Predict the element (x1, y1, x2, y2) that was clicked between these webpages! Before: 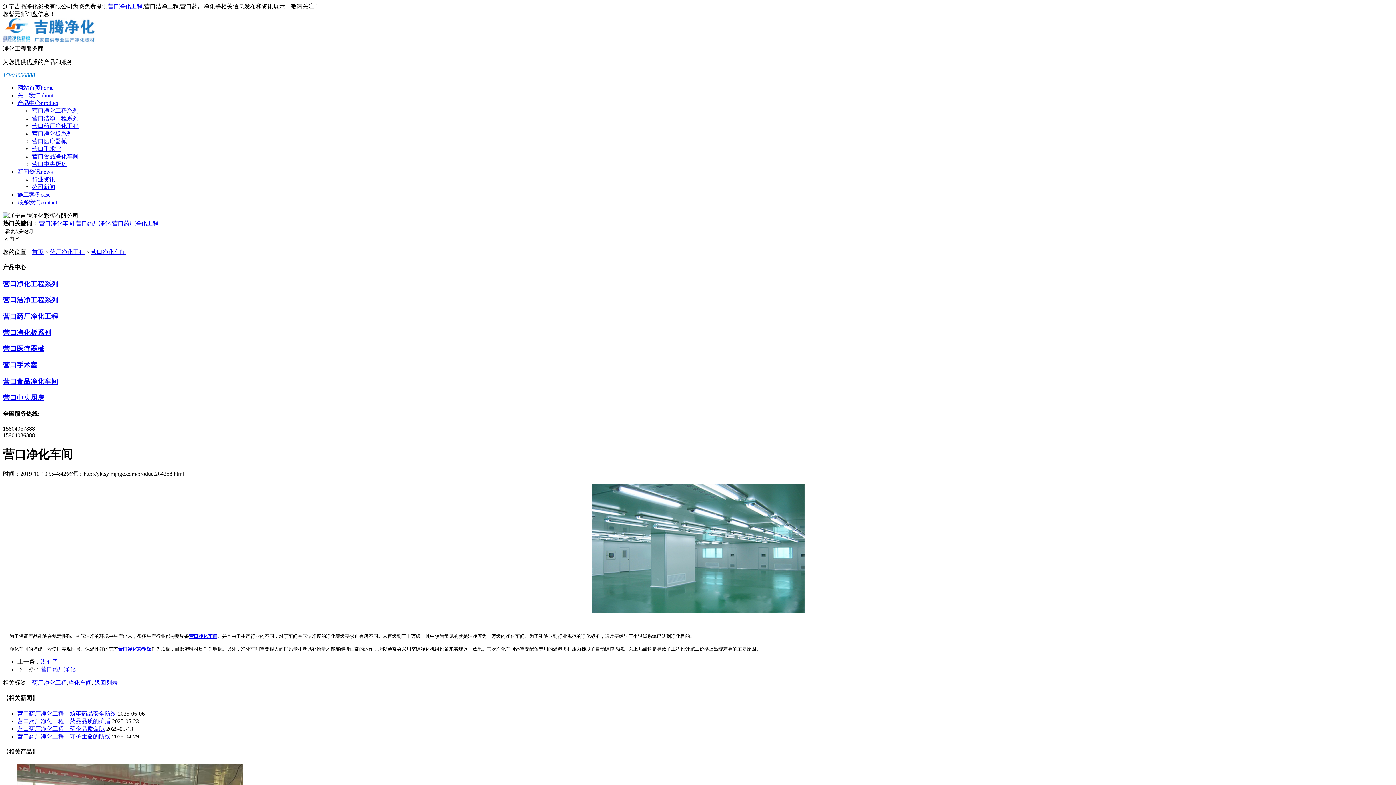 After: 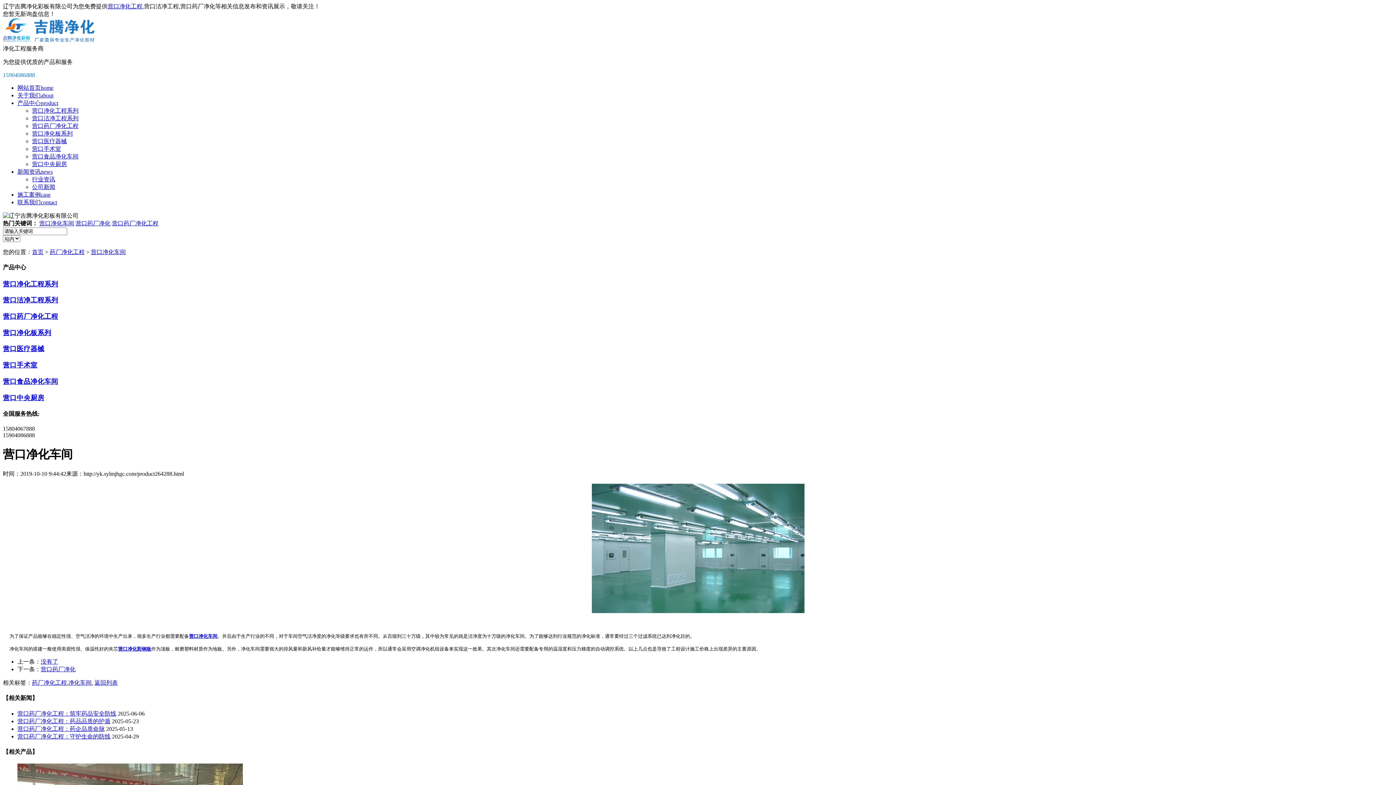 Action: bbox: (112, 220, 158, 226) label: 营口药厂净化工程